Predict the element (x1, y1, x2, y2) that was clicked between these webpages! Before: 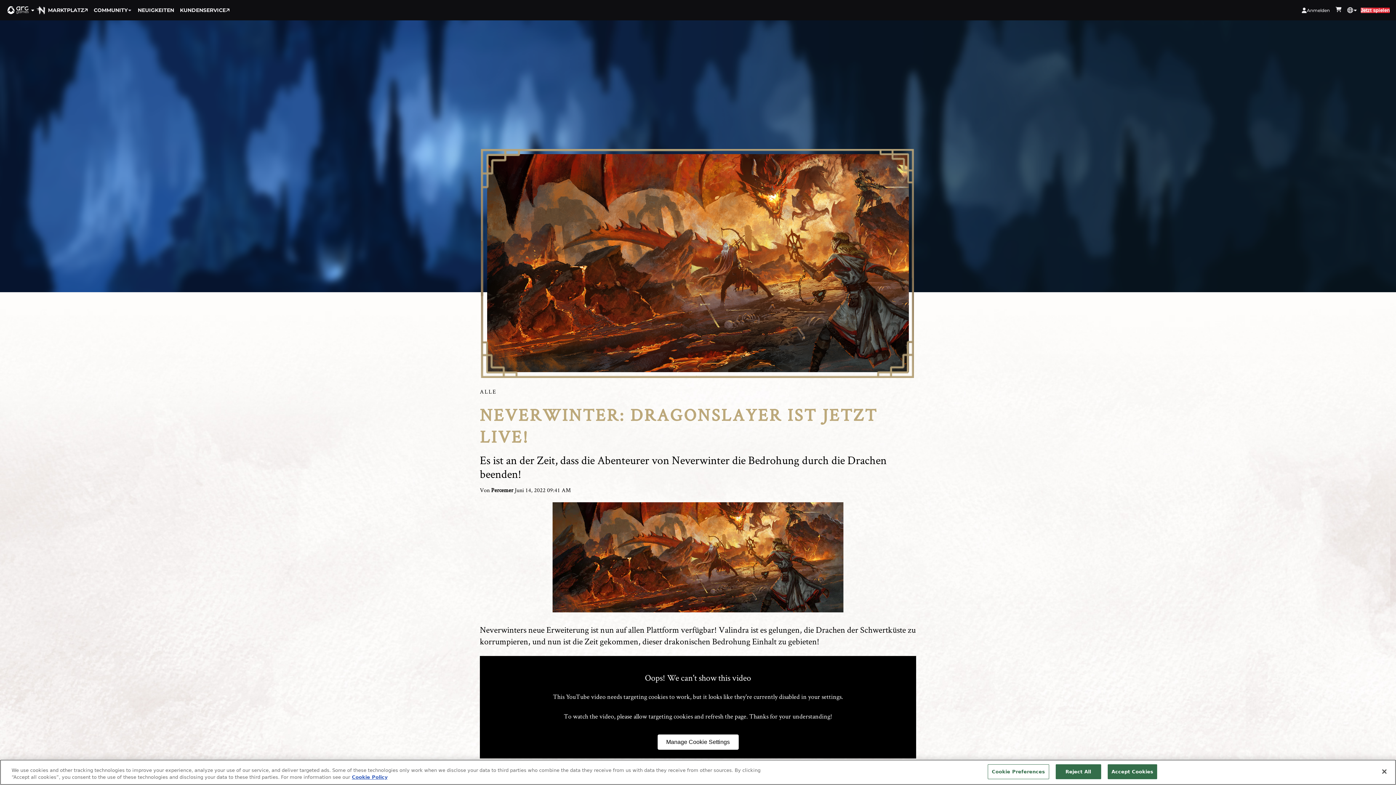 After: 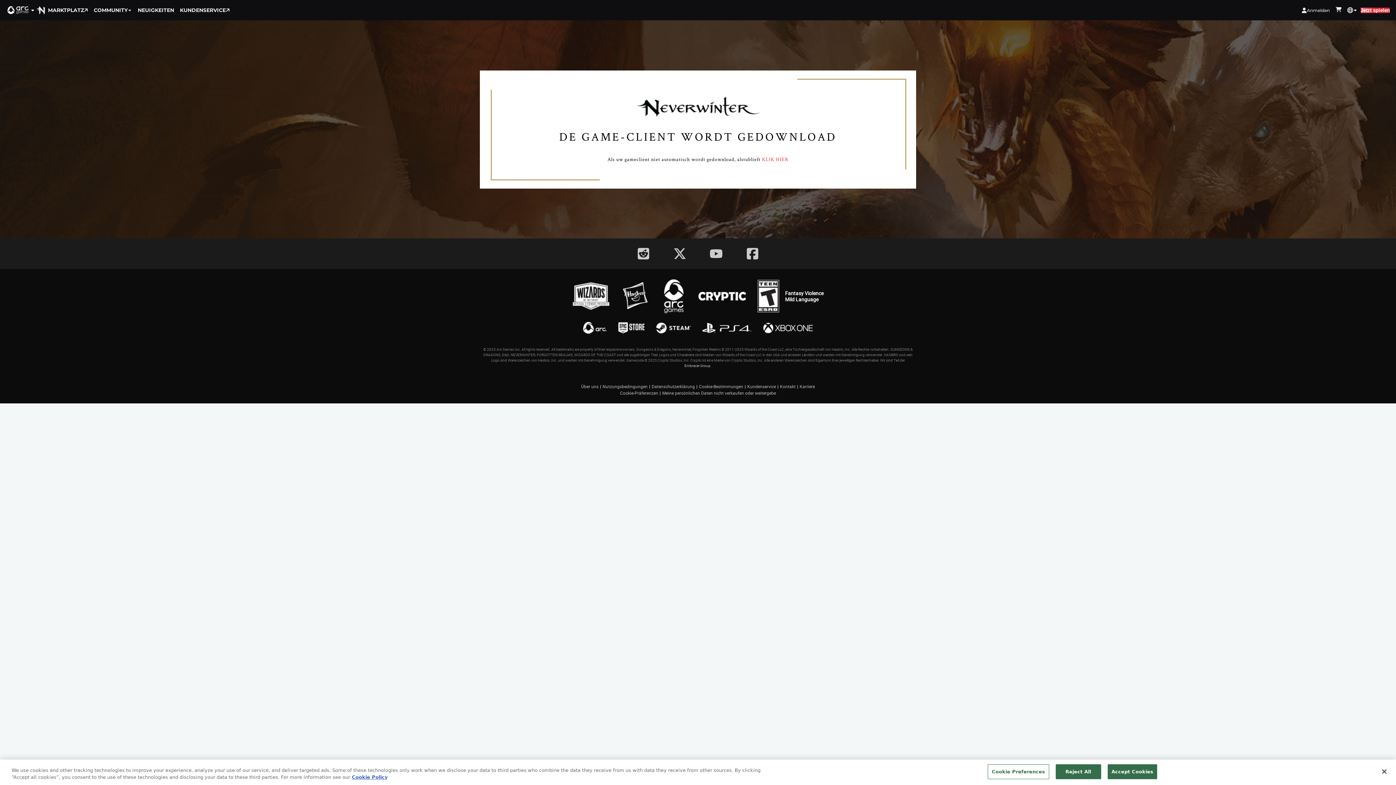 Action: bbox: (1360, 7, 1390, 13) label: Jetzt spielen